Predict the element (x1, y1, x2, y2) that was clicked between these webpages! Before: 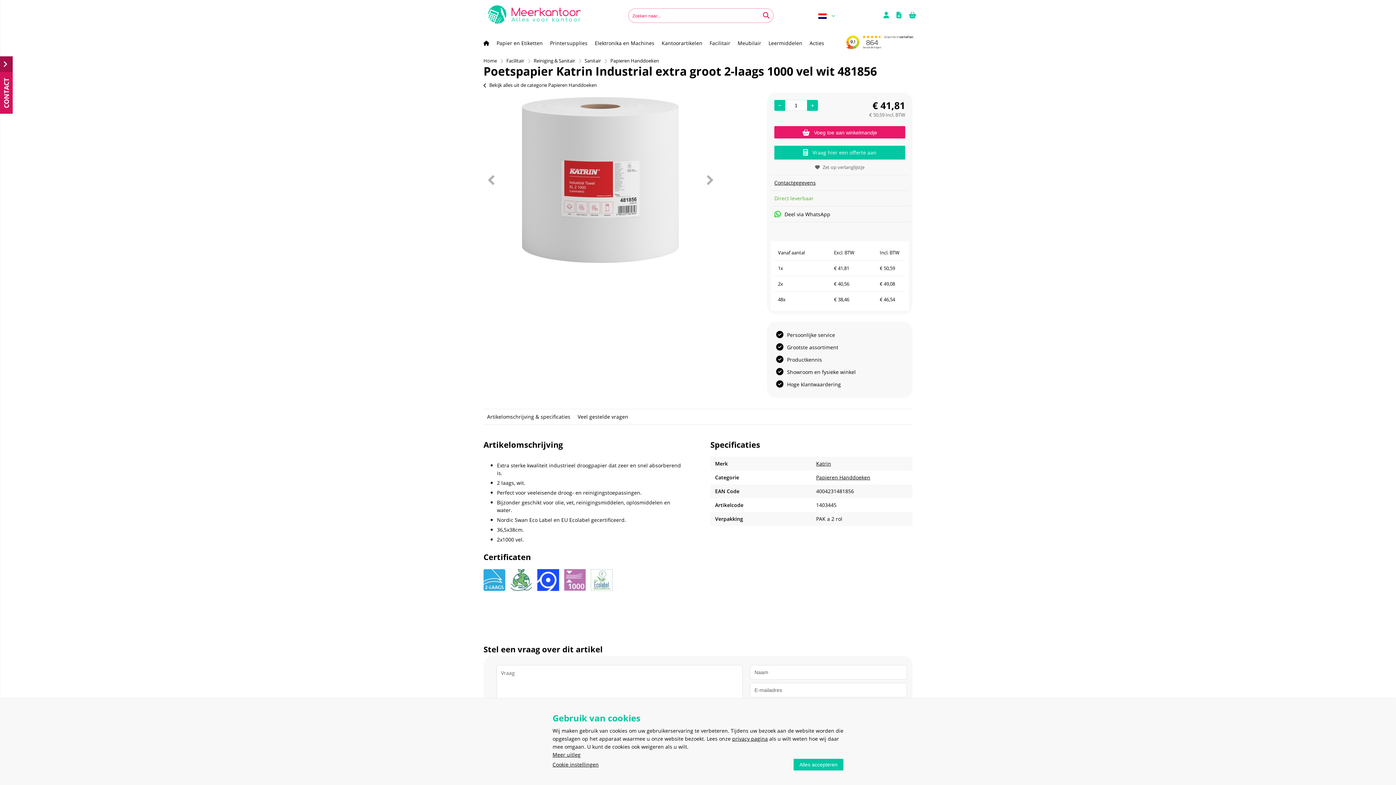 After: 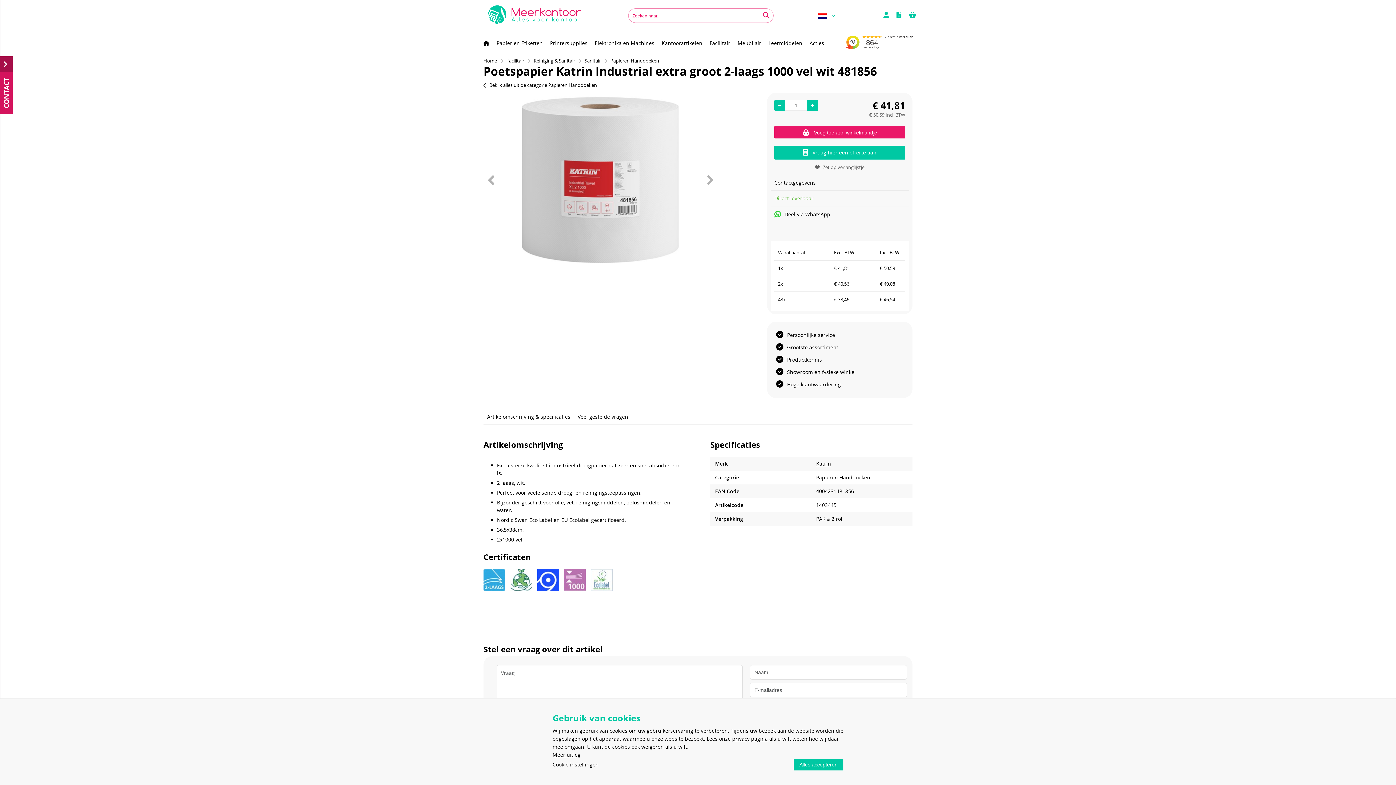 Action: bbox: (774, 179, 816, 186) label: Contactgegevens